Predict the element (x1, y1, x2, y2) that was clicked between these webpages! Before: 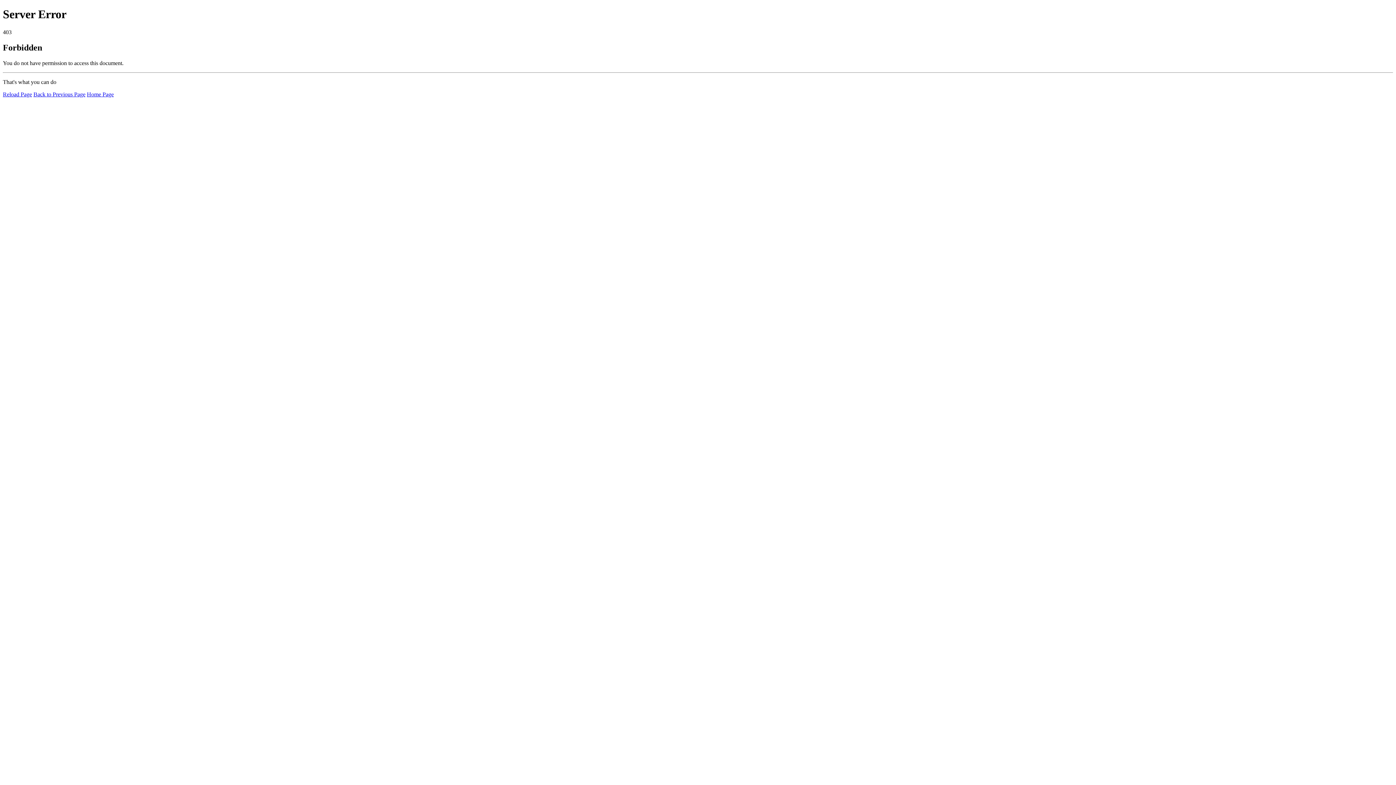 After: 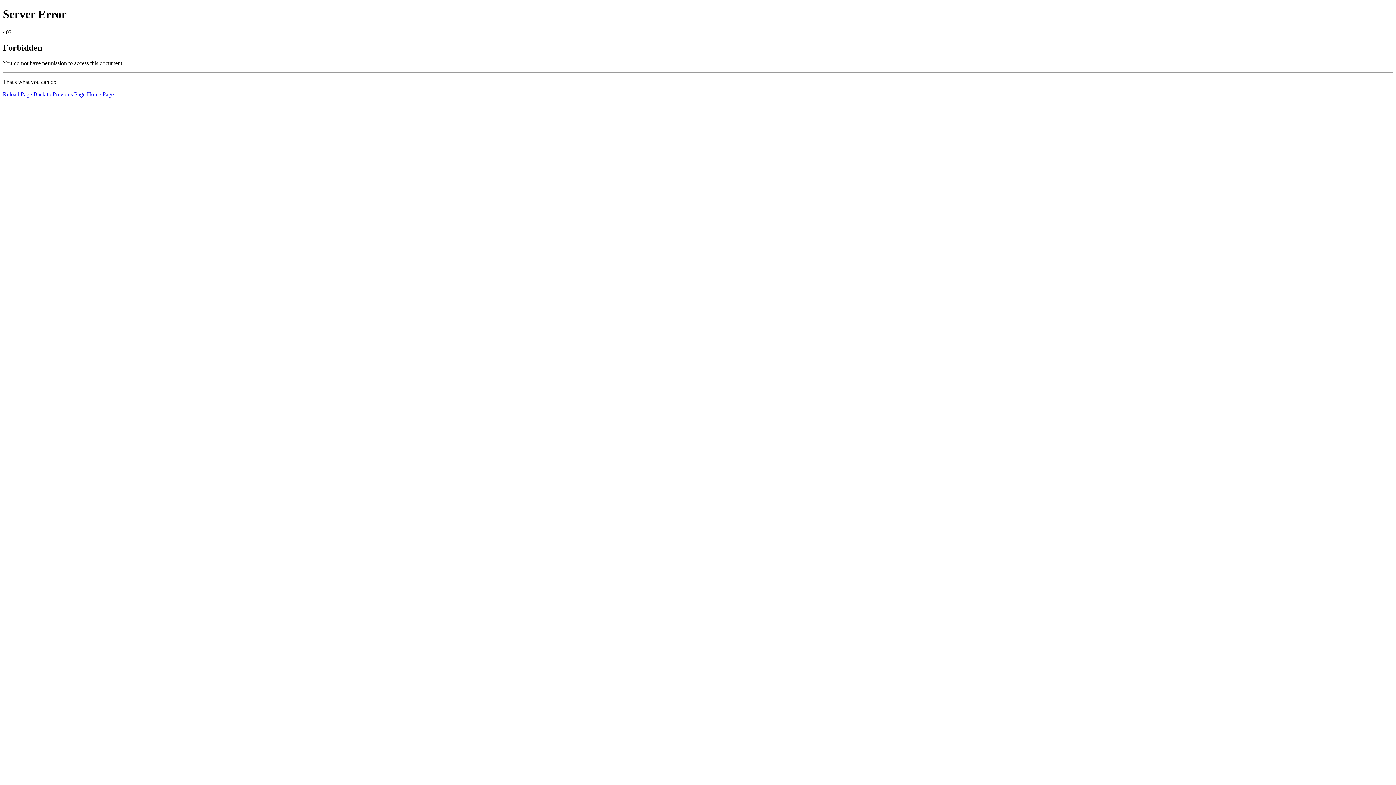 Action: bbox: (86, 91, 113, 97) label: Home Page